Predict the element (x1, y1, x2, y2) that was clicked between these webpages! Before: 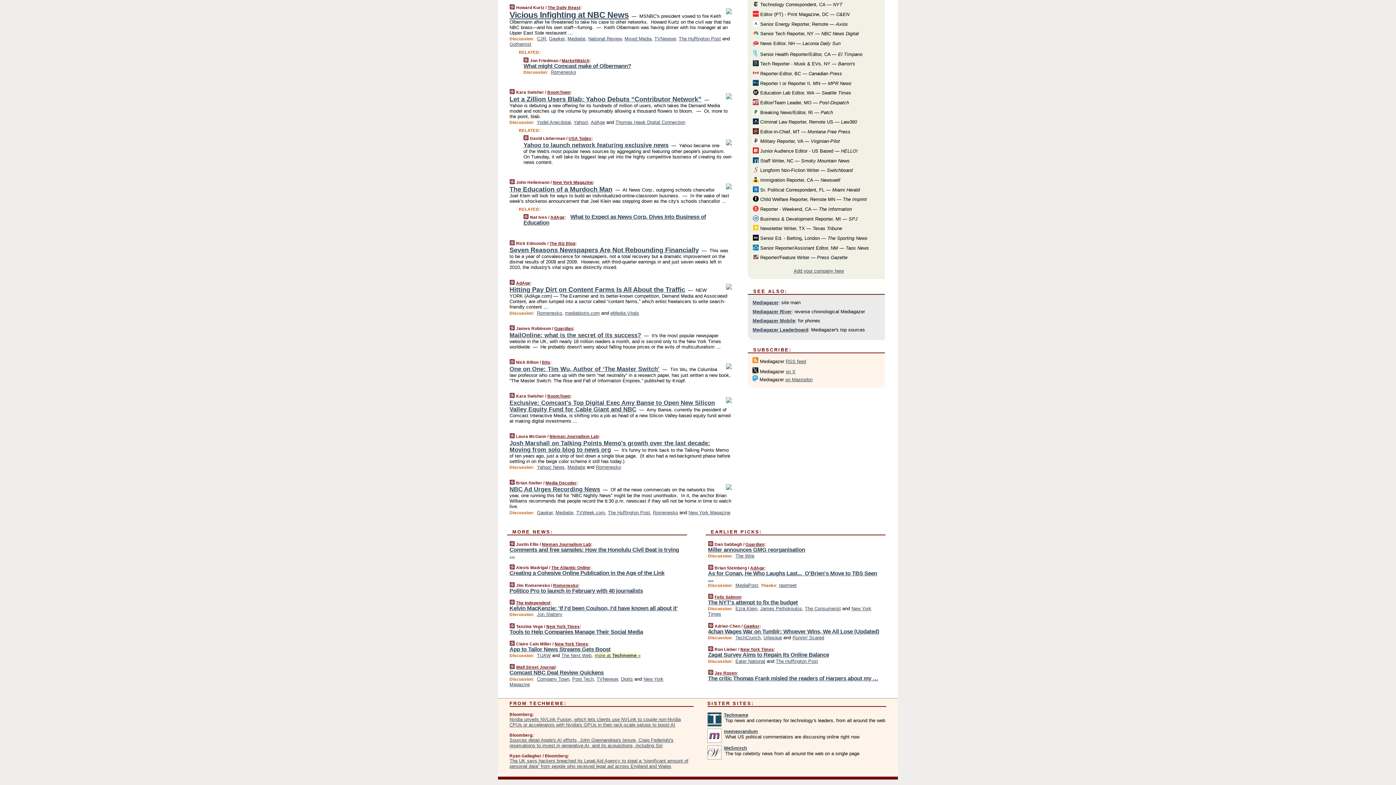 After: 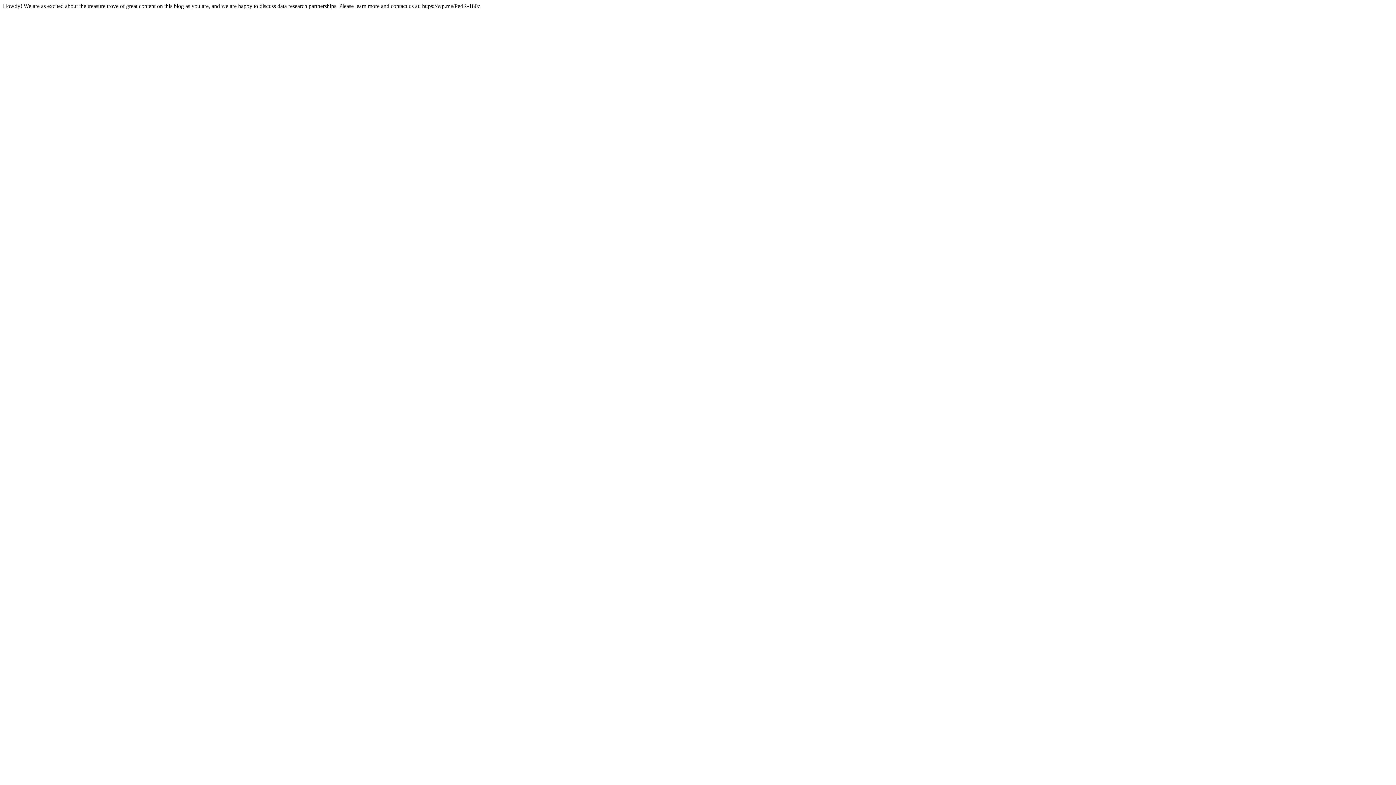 Action: bbox: (615, 119, 685, 125) label: Thomas Hawk Digital Connection